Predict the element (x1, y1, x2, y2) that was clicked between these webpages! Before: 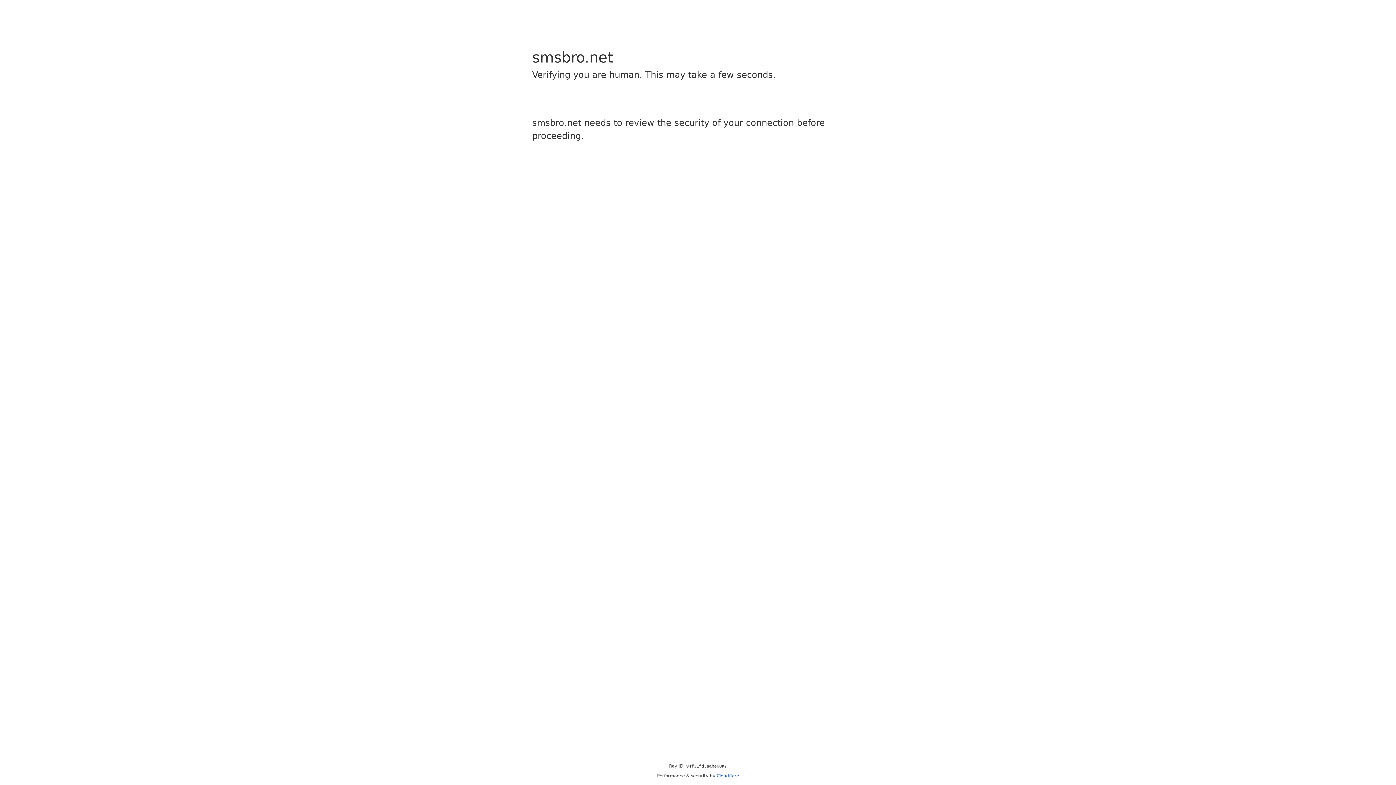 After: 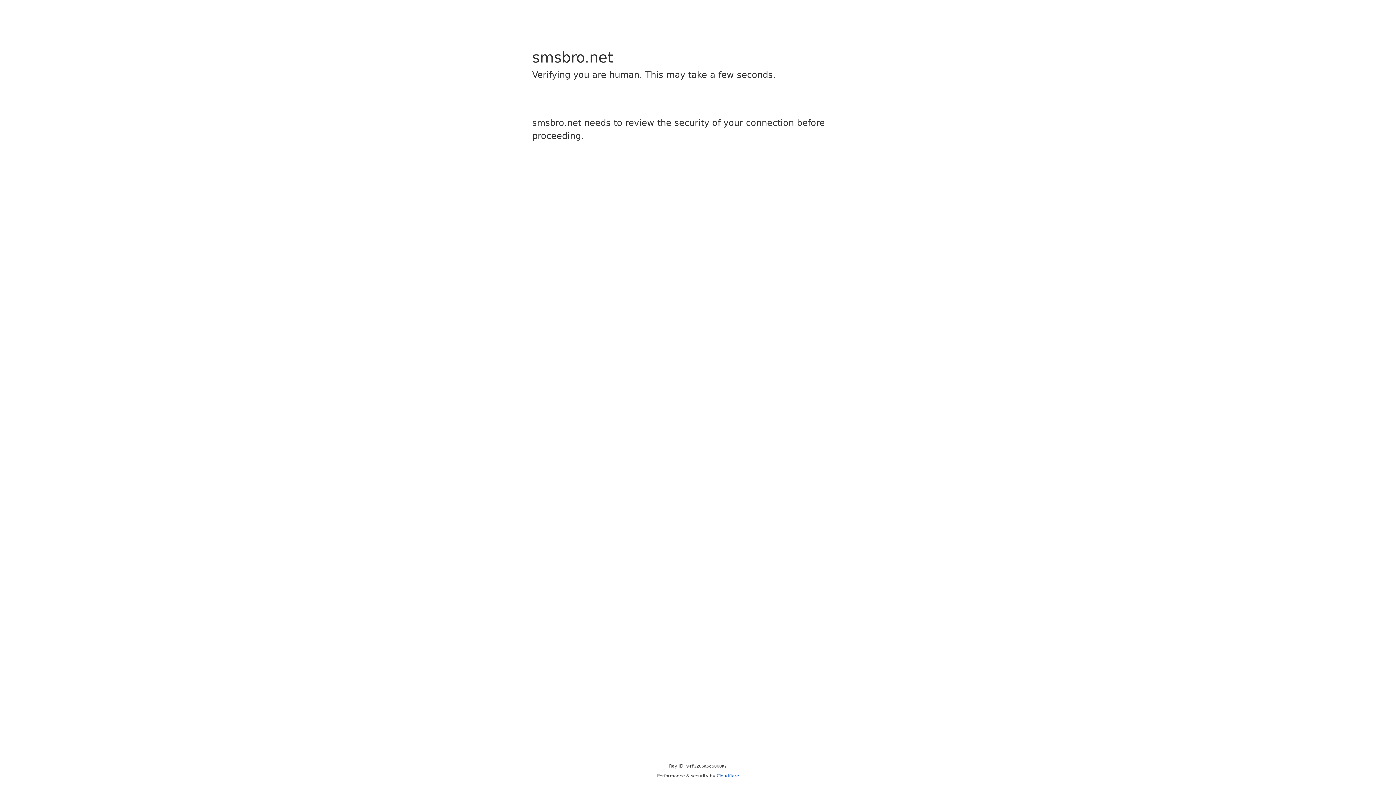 Action: bbox: (716, 773, 739, 778) label: Cloudflare